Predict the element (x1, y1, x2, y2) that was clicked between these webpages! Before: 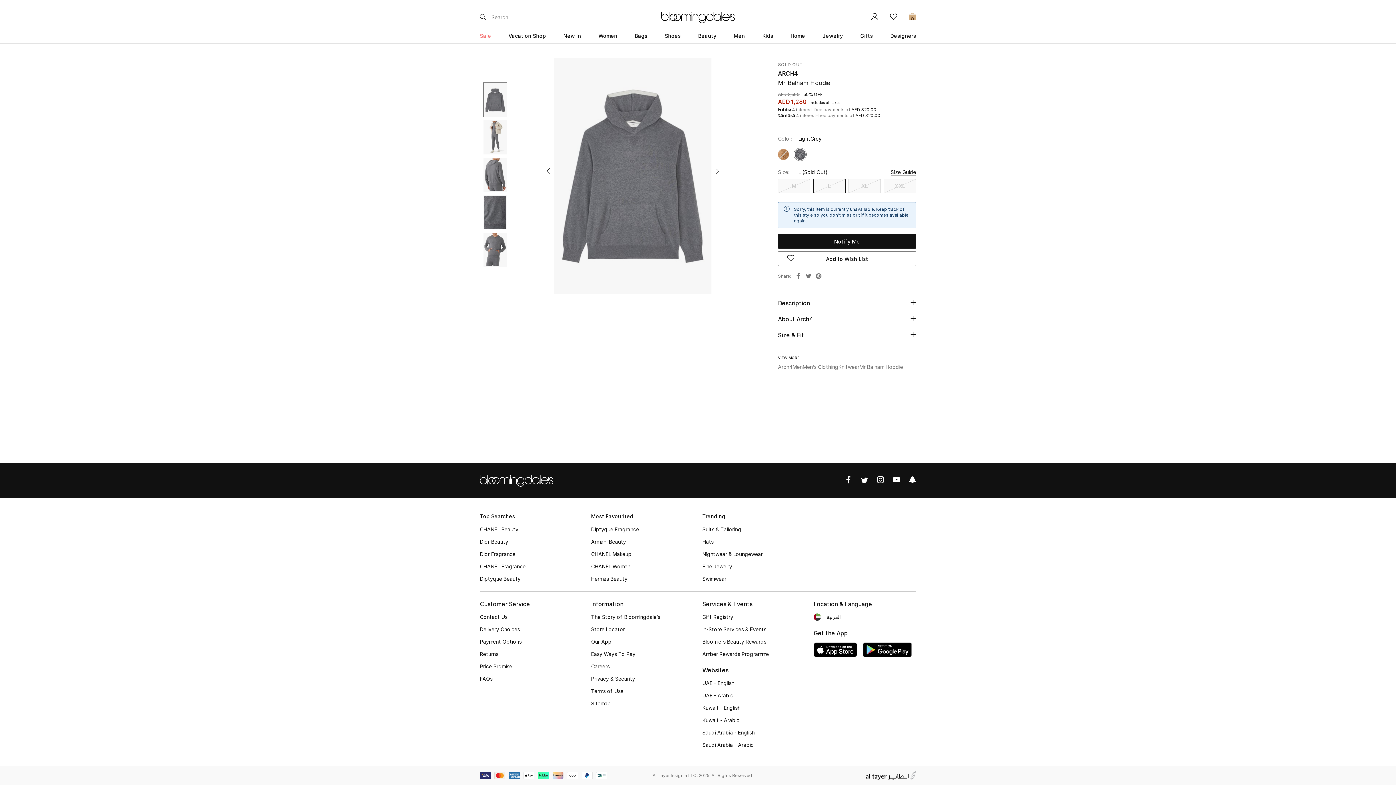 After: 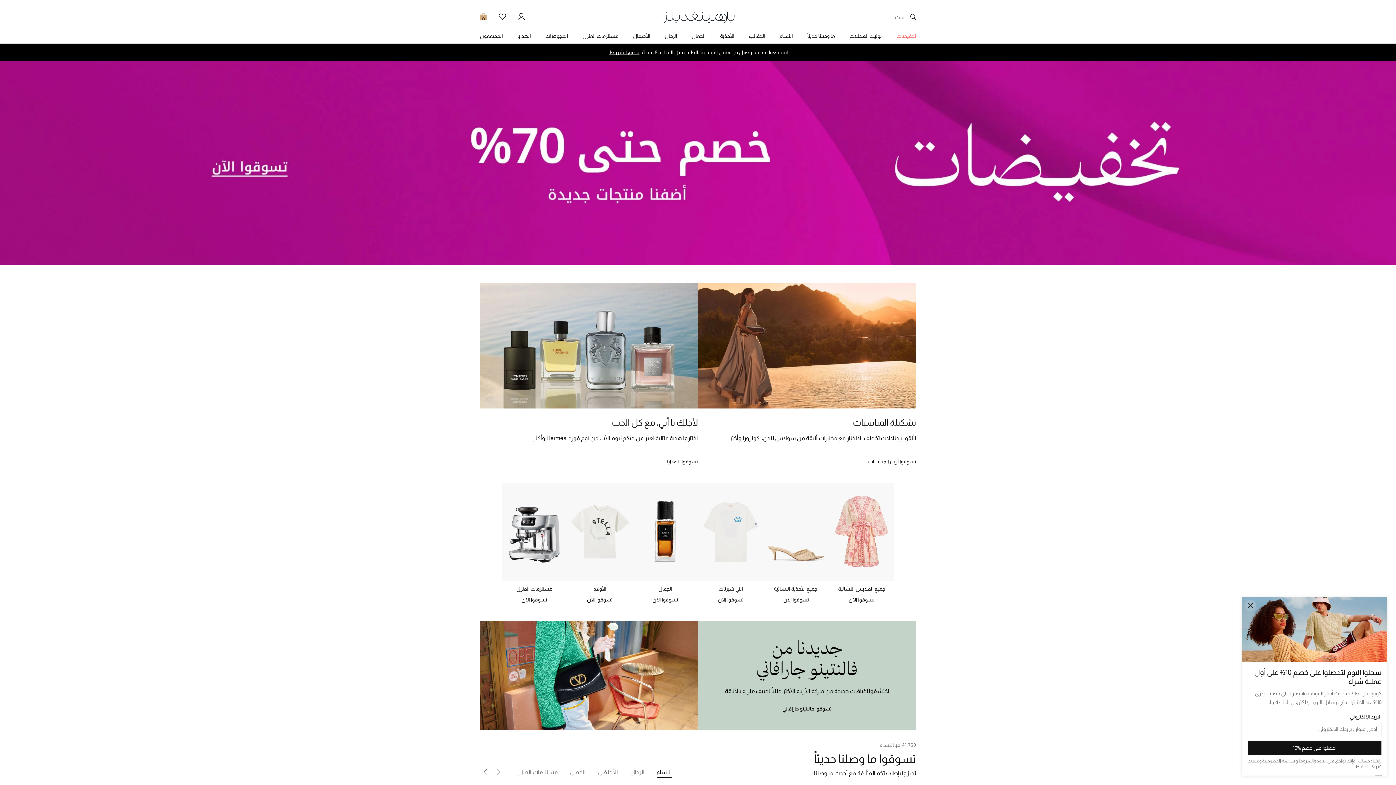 Action: label: UAE - Arabic bbox: (702, 692, 733, 699)